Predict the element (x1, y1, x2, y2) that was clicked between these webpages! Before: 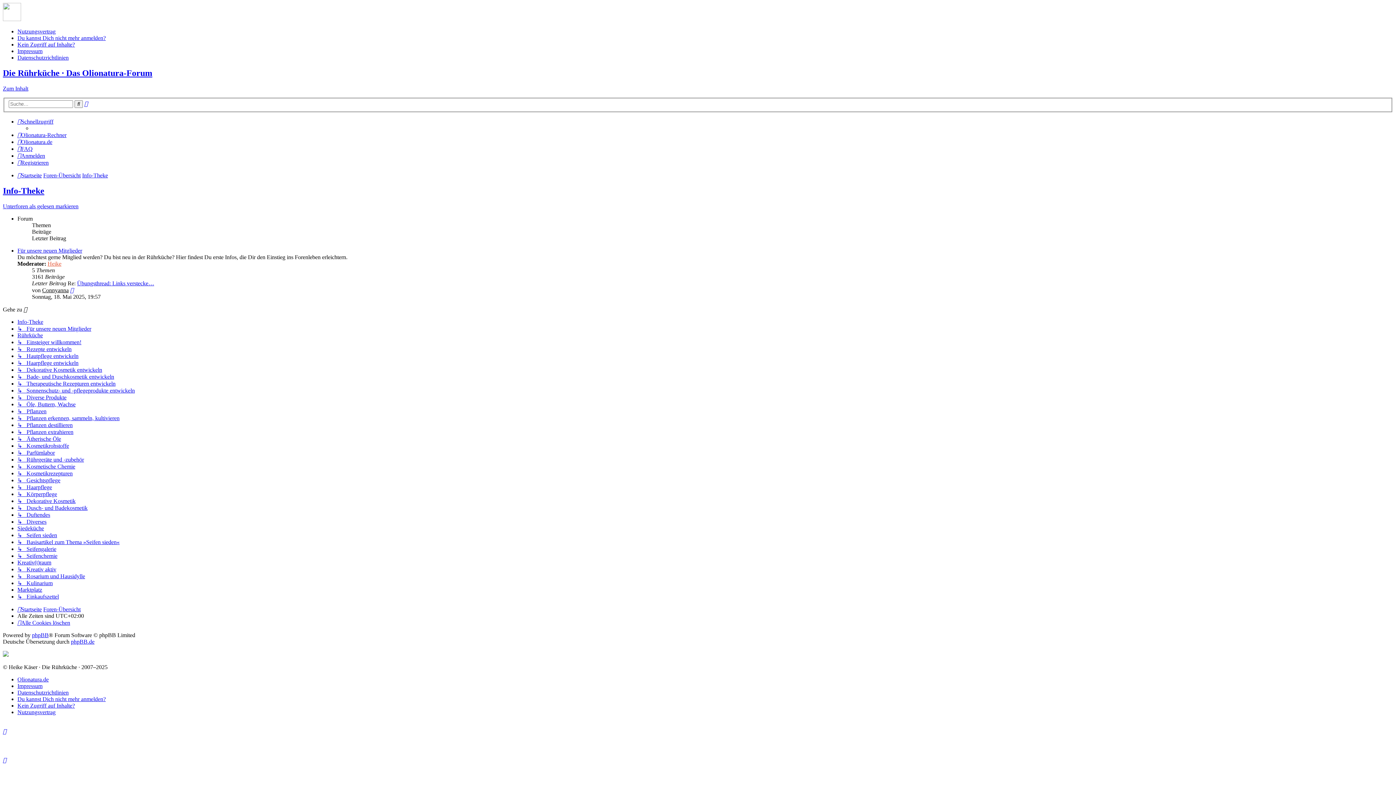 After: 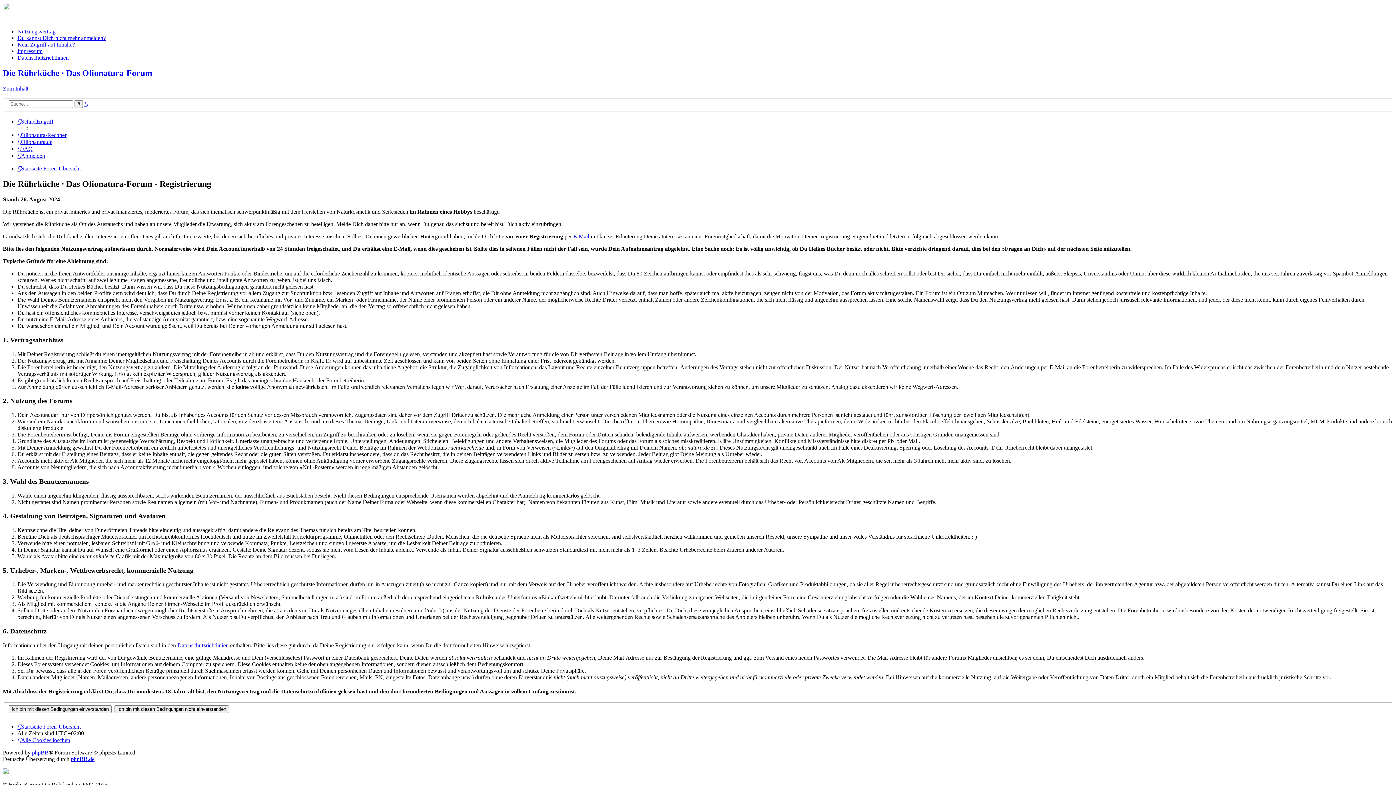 Action: bbox: (17, 159, 48, 165) label: Registrieren